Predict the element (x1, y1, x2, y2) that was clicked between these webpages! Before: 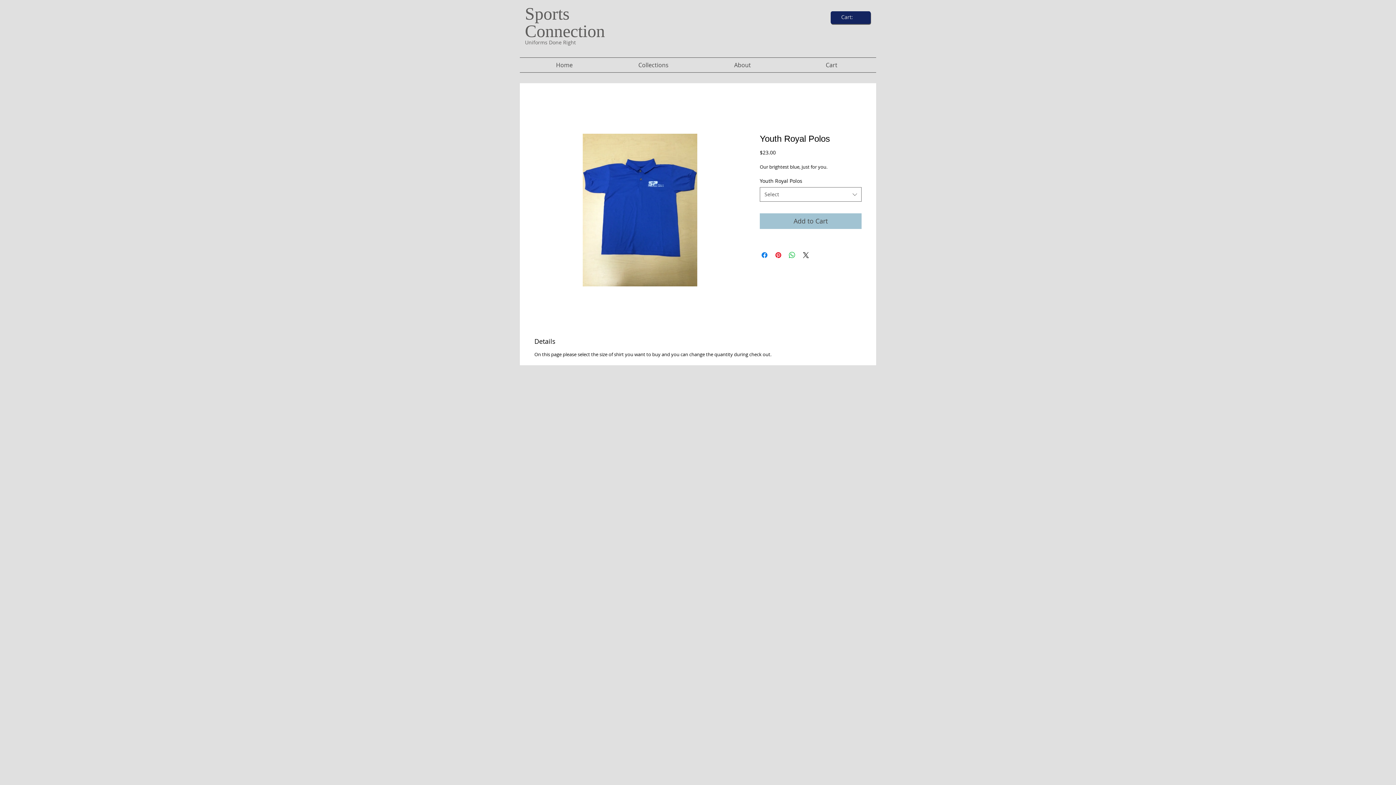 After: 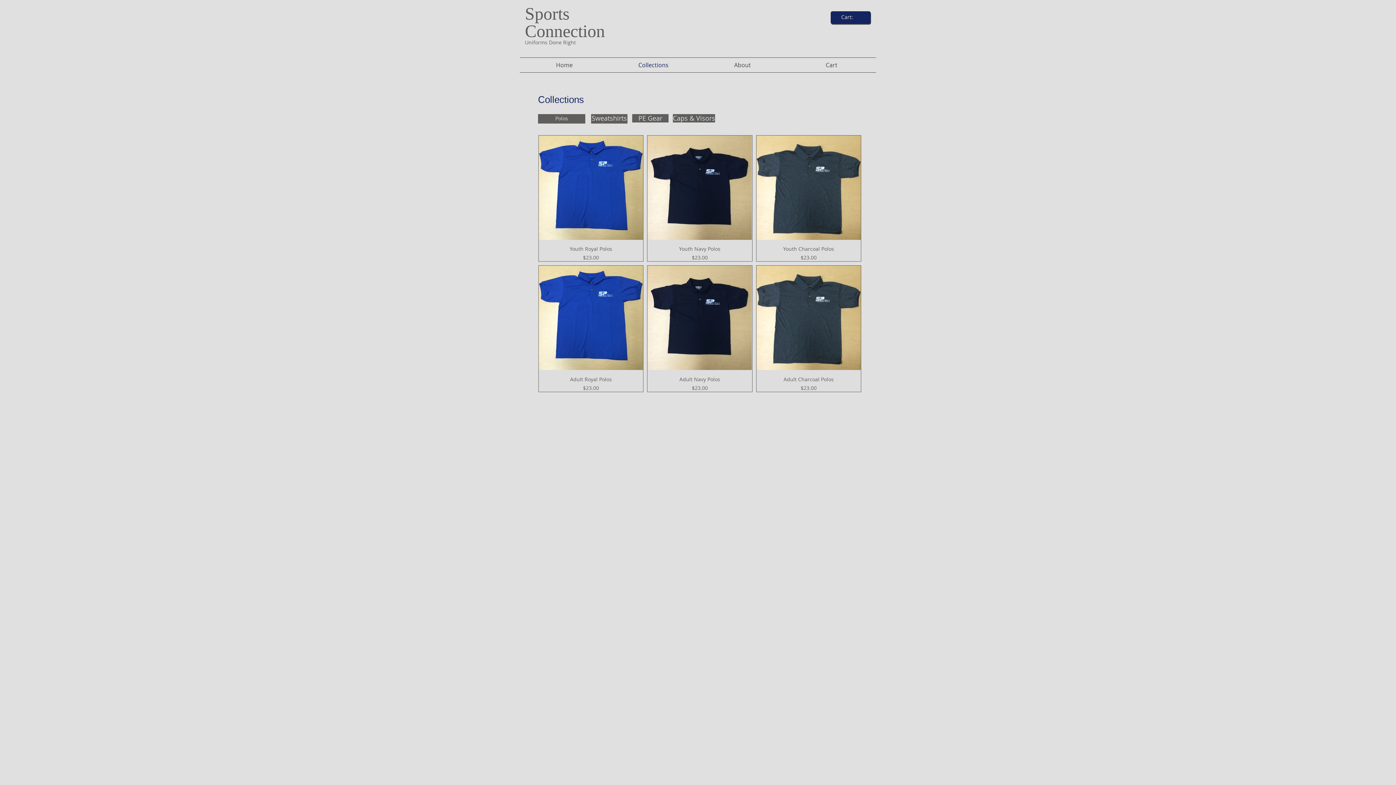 Action: bbox: (609, 57, 698, 72) label: Collections